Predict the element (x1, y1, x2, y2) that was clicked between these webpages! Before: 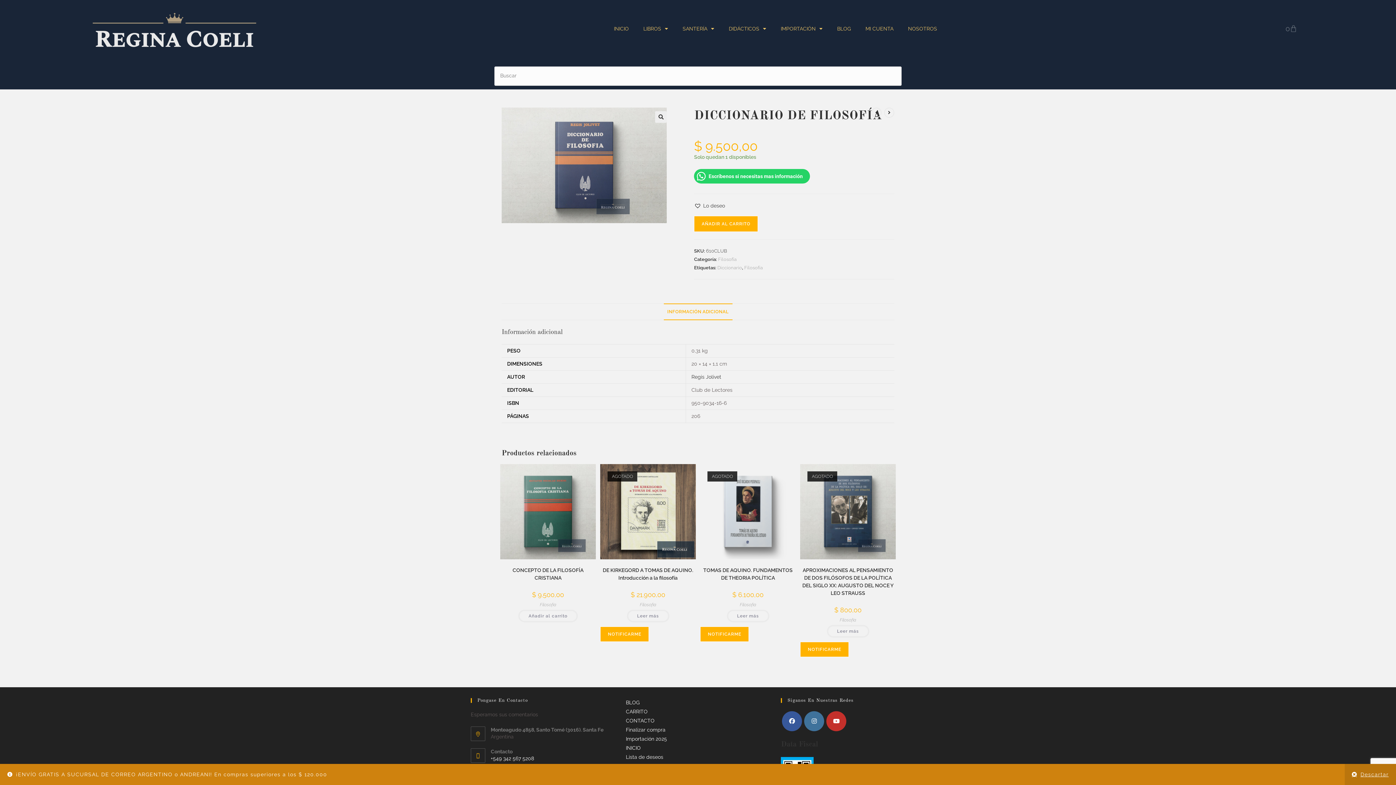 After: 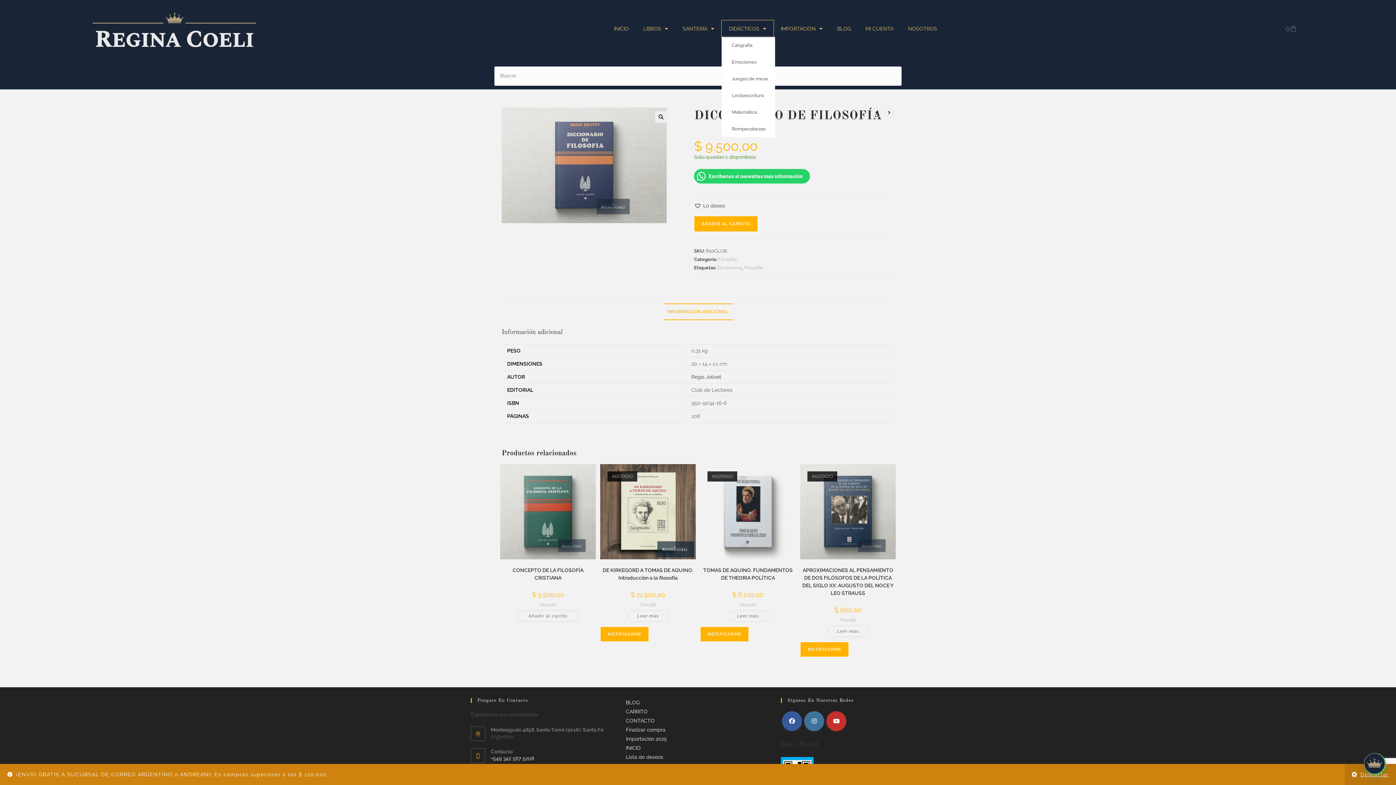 Action: bbox: (721, 20, 773, 37) label: DIDÁCTICOS